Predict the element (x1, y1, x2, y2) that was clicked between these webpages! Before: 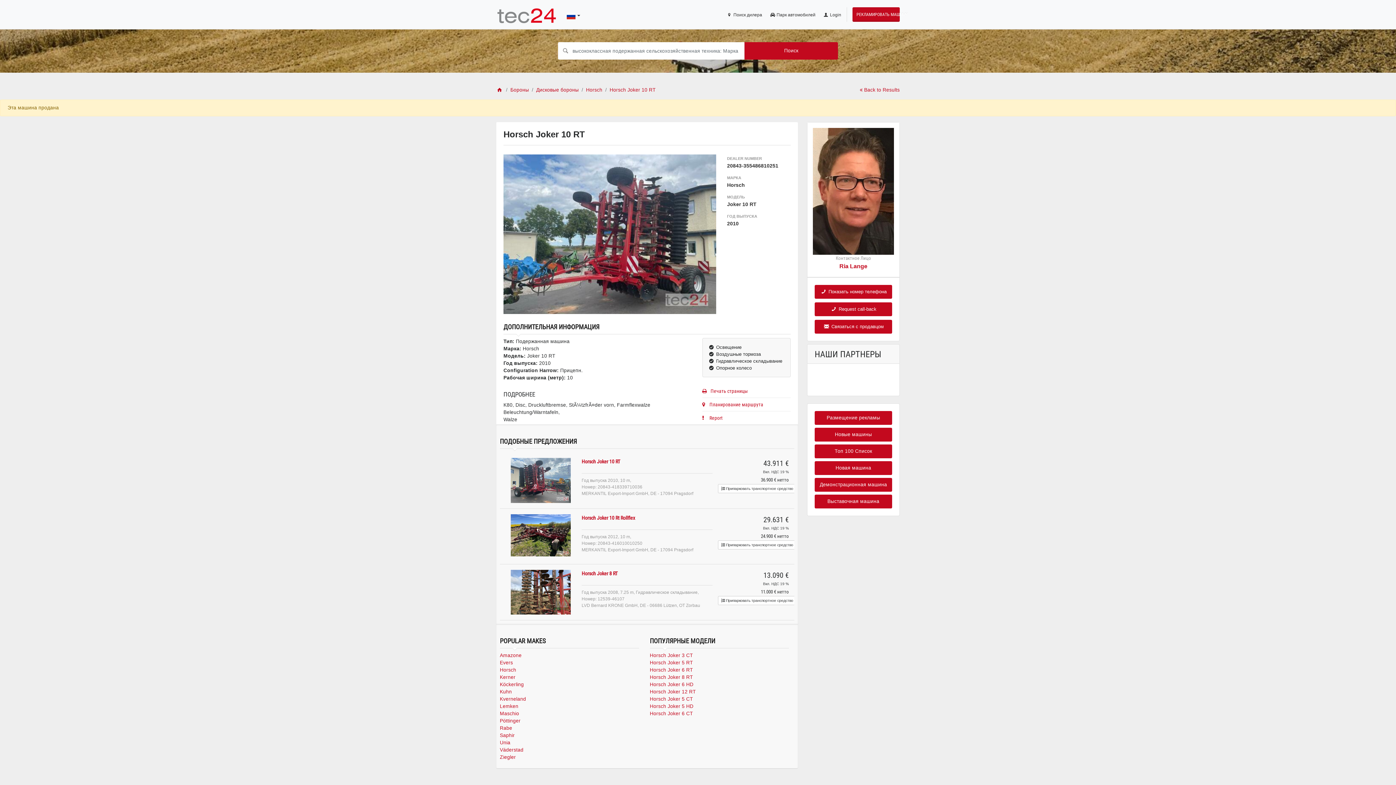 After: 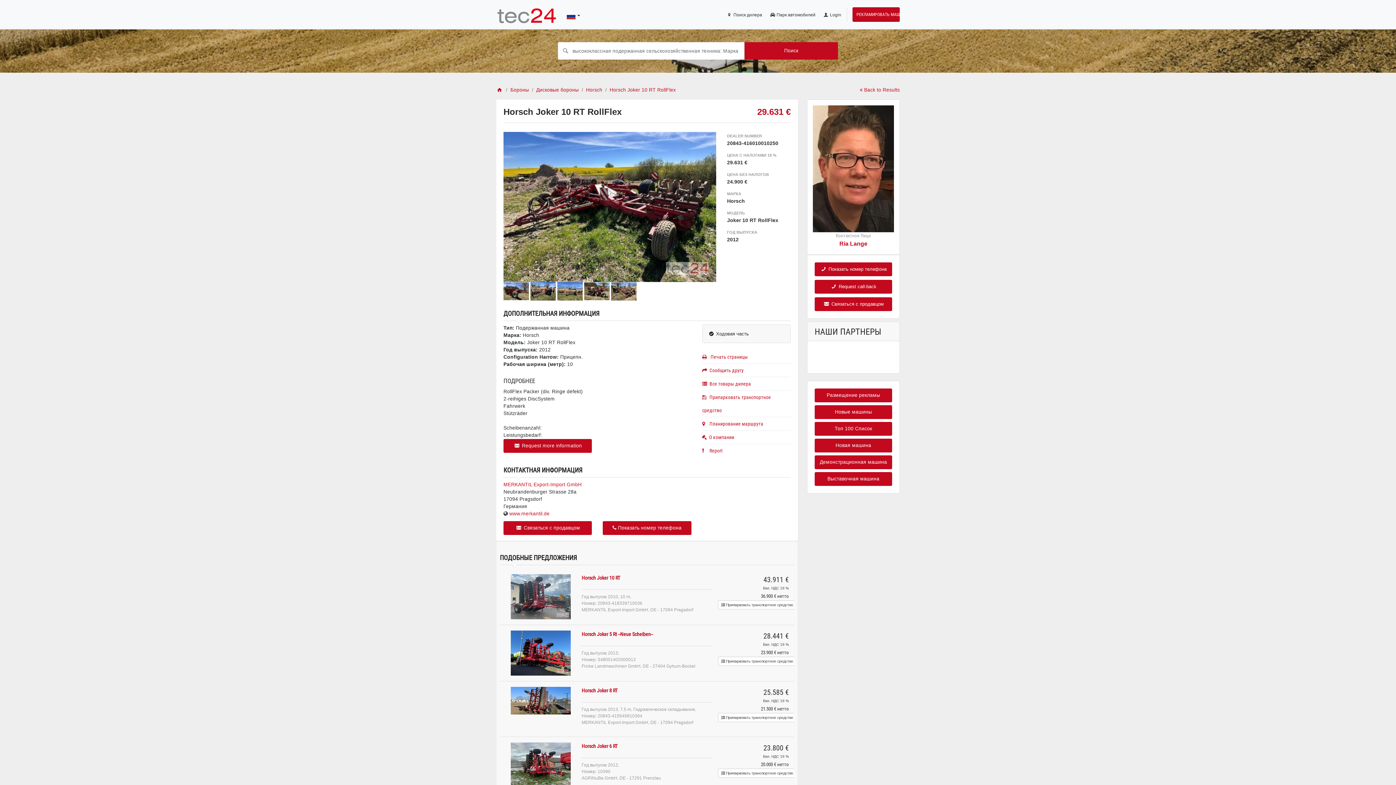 Action: bbox: (510, 514, 570, 556)